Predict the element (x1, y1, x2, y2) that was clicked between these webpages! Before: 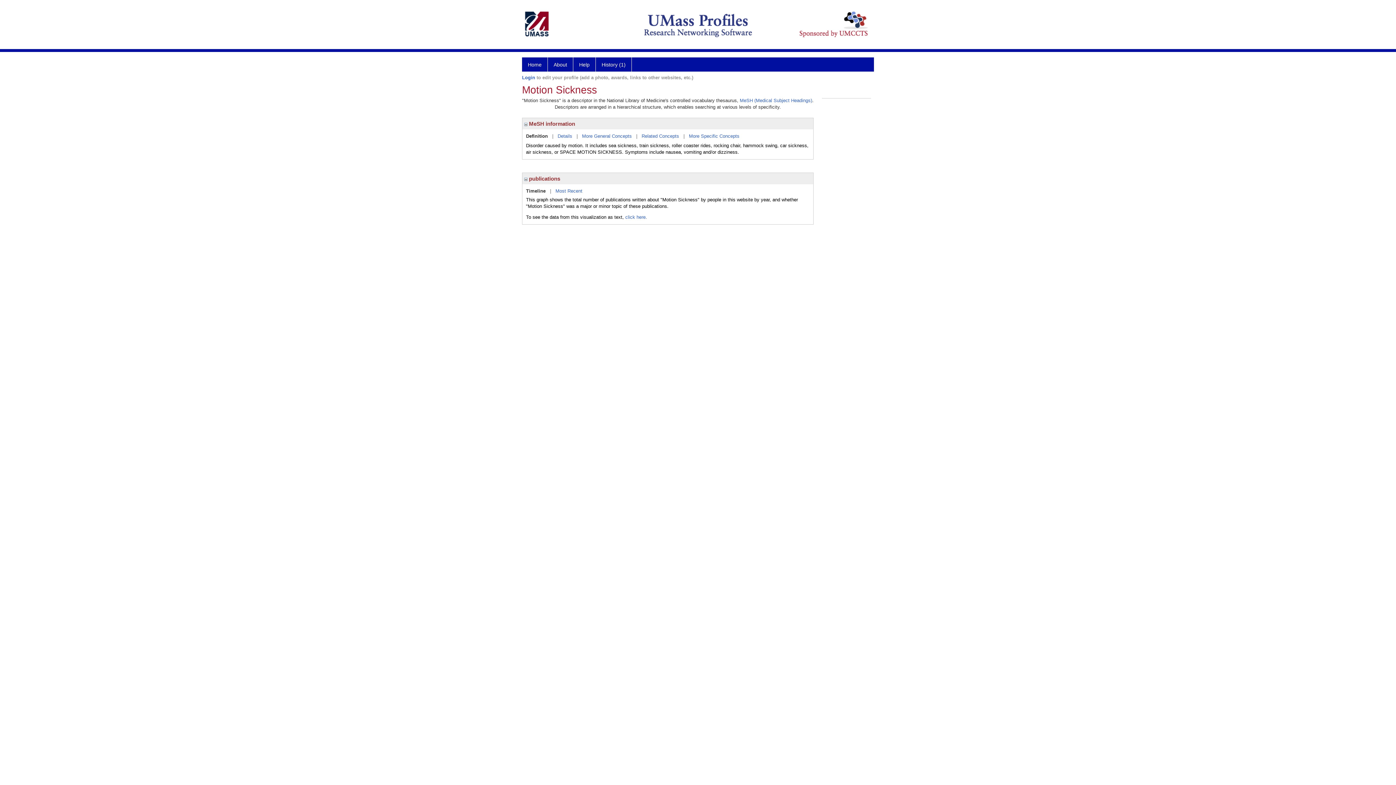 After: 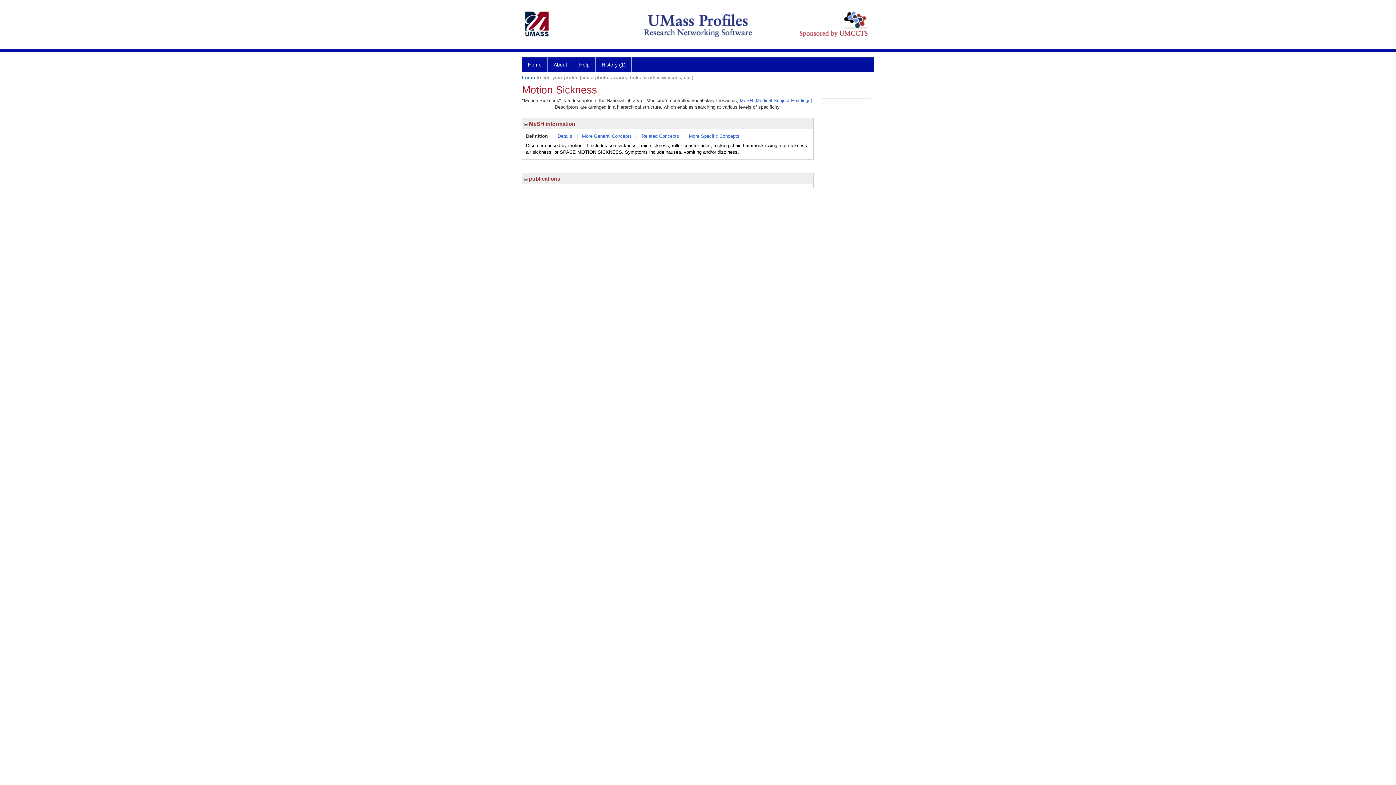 Action: bbox: (524, 175, 527, 181)